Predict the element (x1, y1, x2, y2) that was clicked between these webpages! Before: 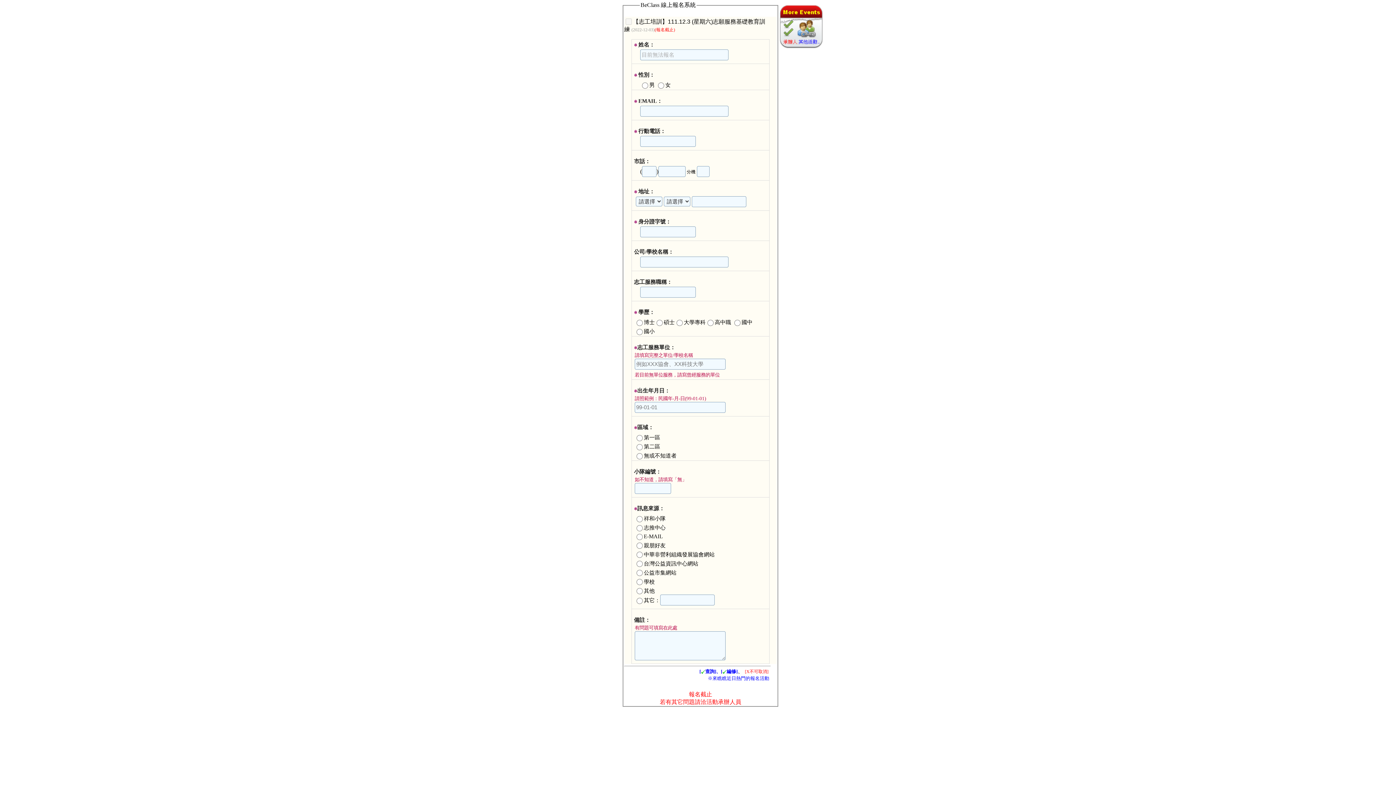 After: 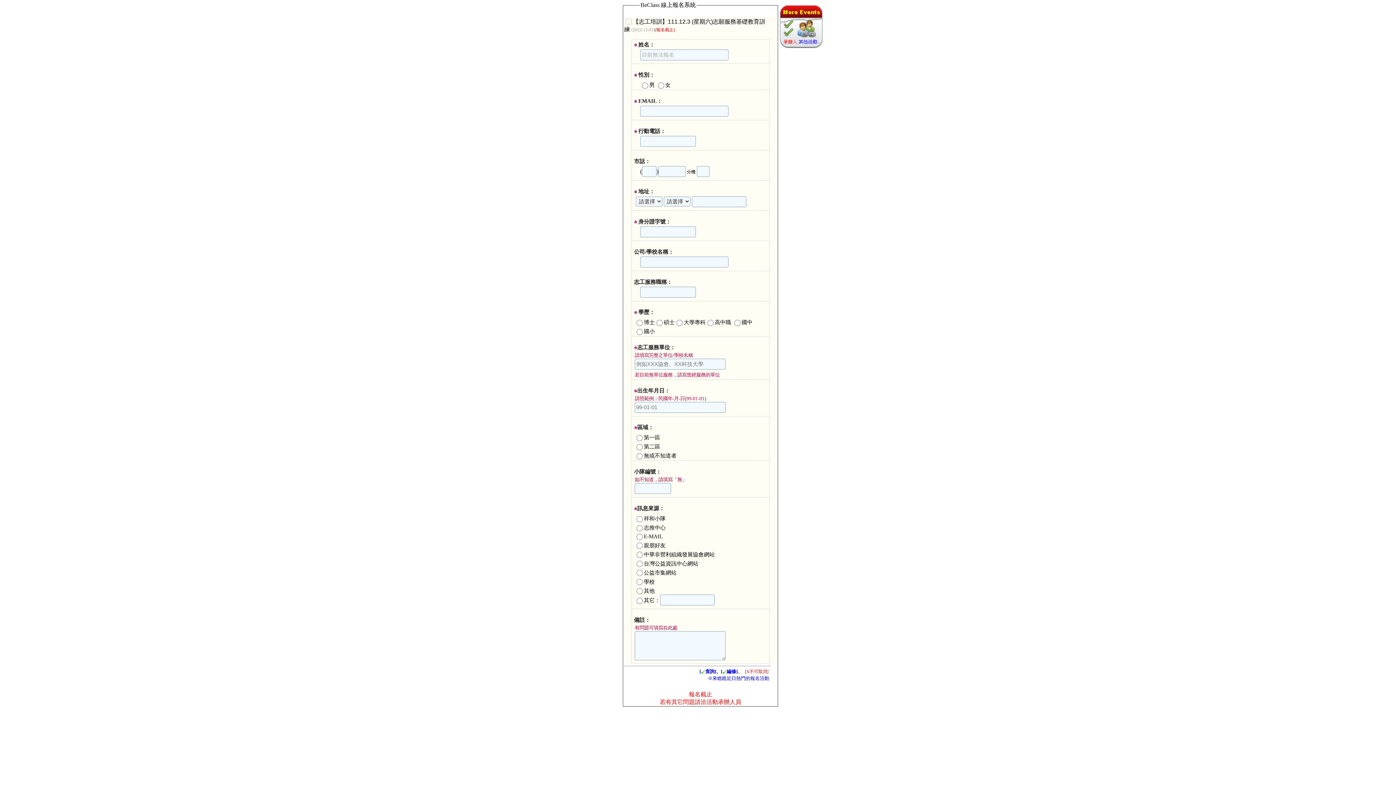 Action: bbox: (780, 43, 822, 49)